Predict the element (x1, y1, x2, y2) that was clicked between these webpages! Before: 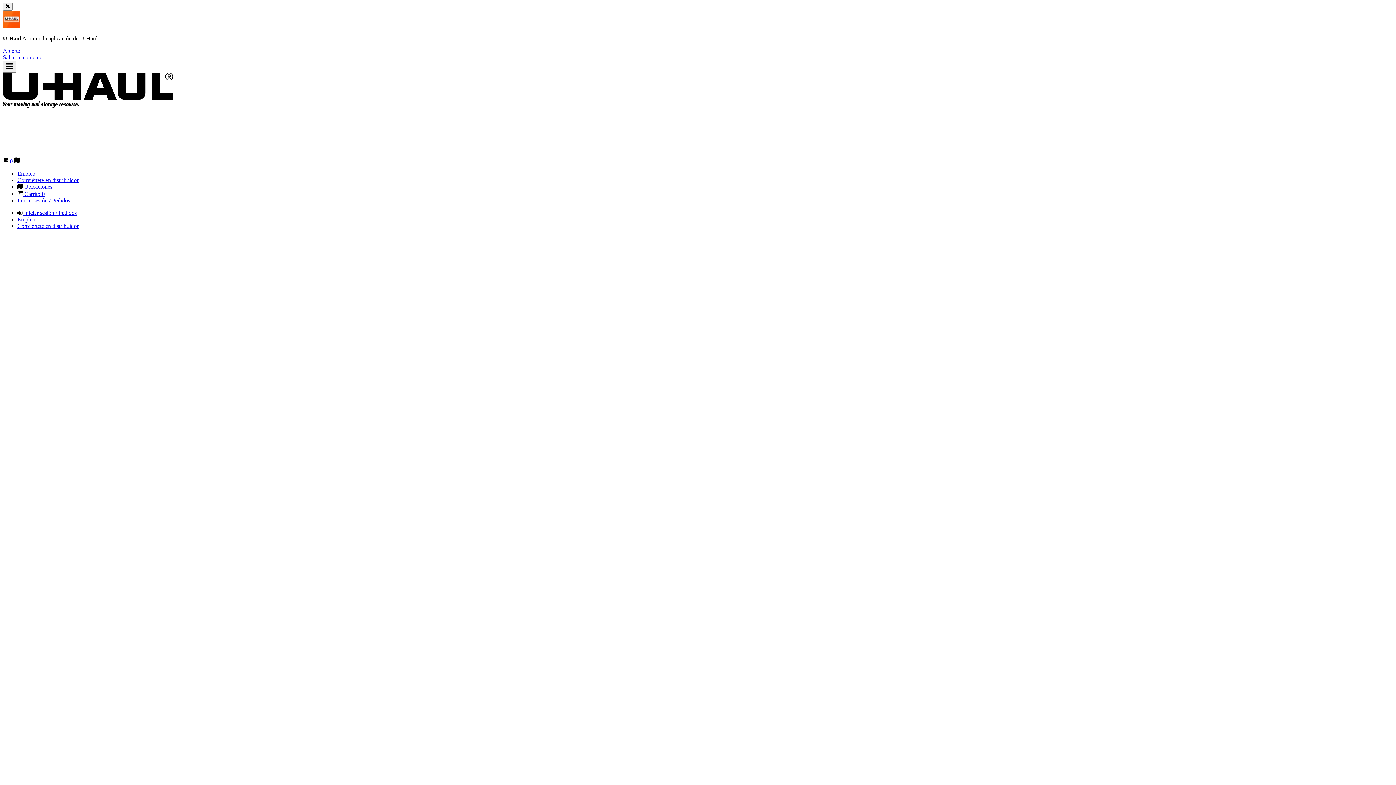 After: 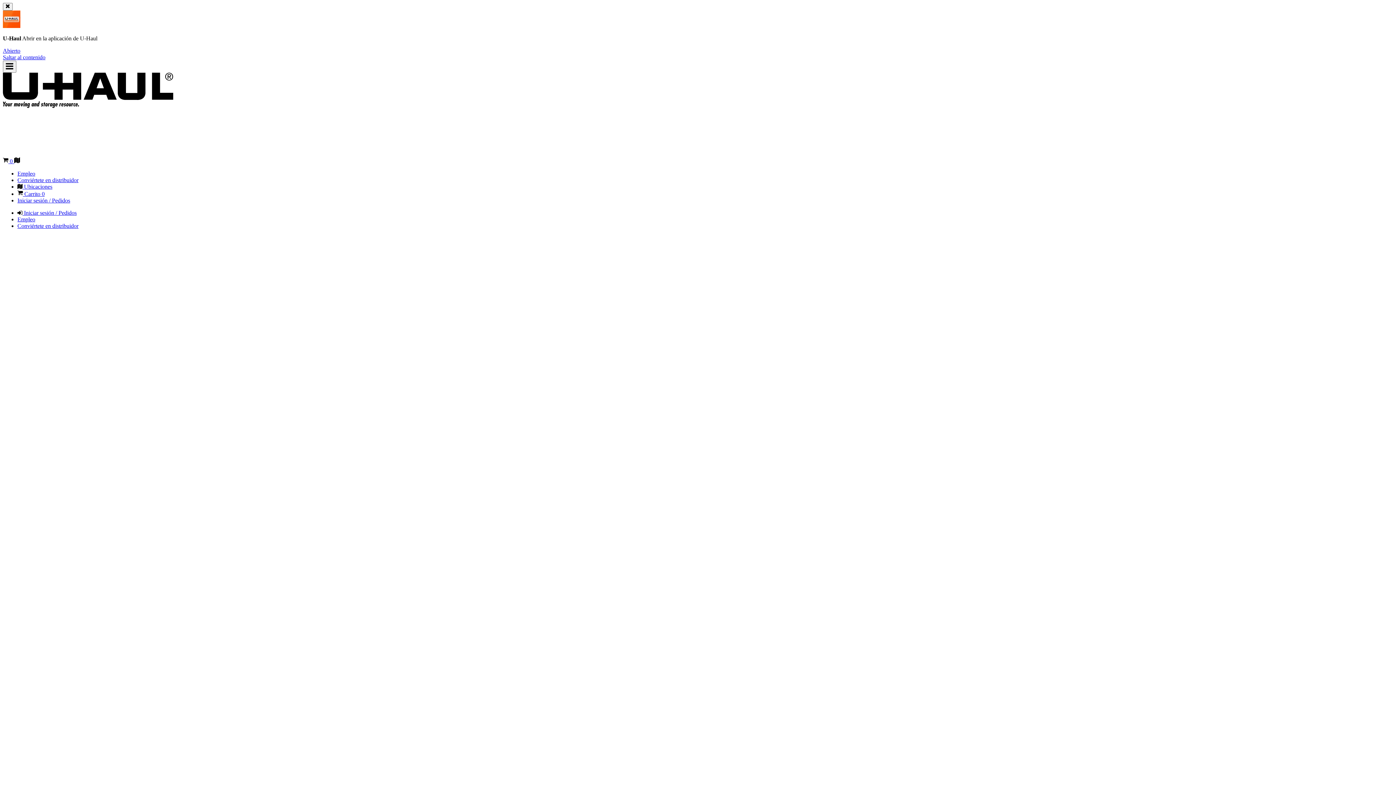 Action: bbox: (17, 197, 70, 203) label: Iniciar sesión / Pedidos